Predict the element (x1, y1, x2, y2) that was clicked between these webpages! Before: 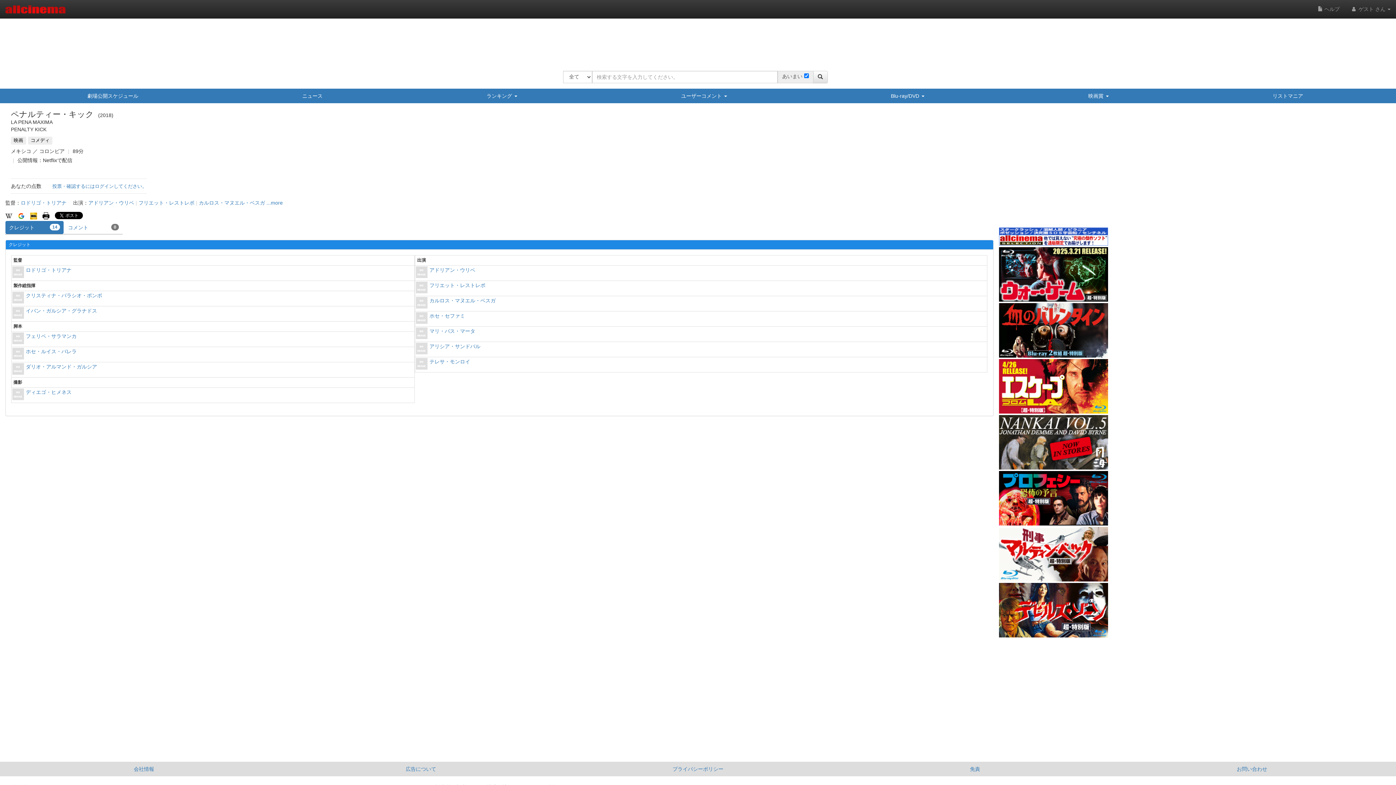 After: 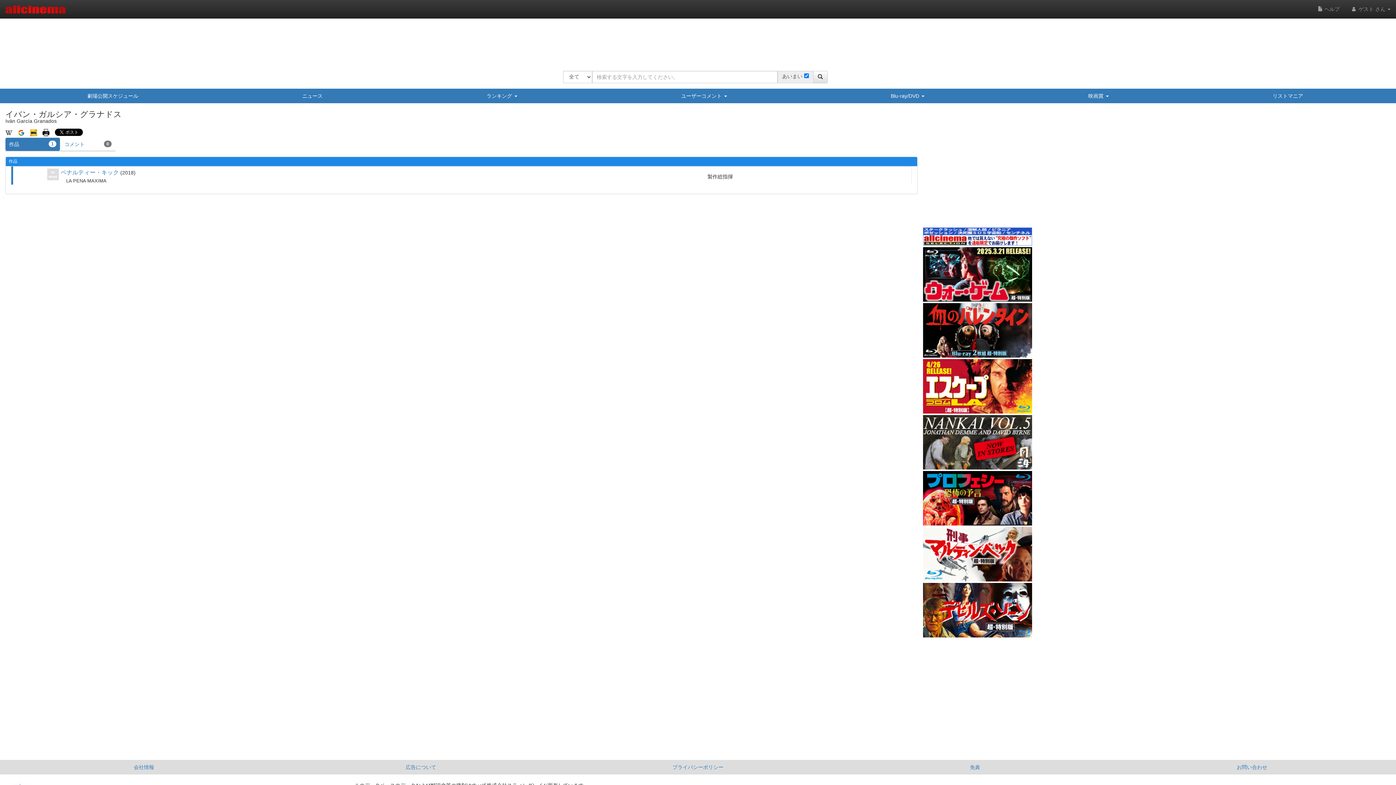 Action: label: イバン・ガルシア・グラナドス bbox: (25, 307, 97, 320)